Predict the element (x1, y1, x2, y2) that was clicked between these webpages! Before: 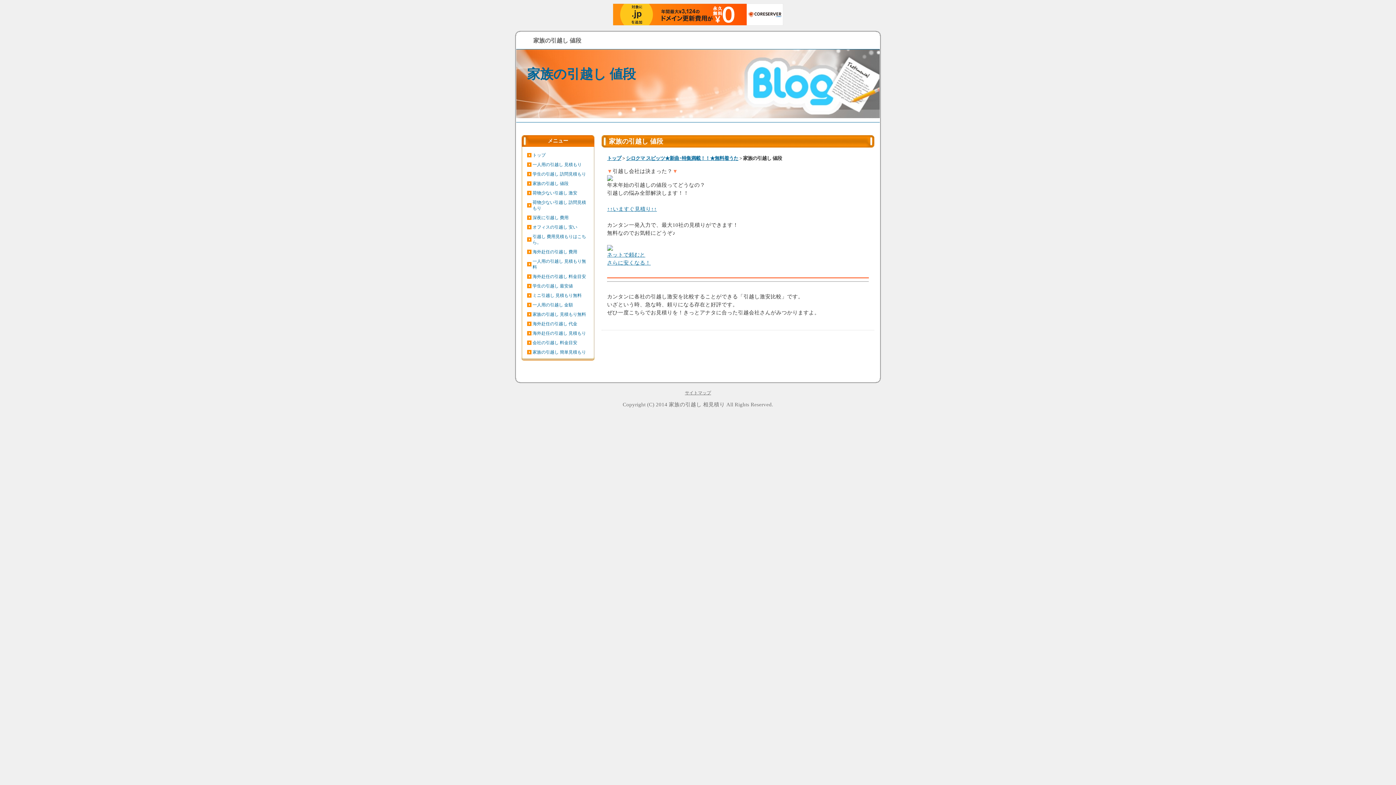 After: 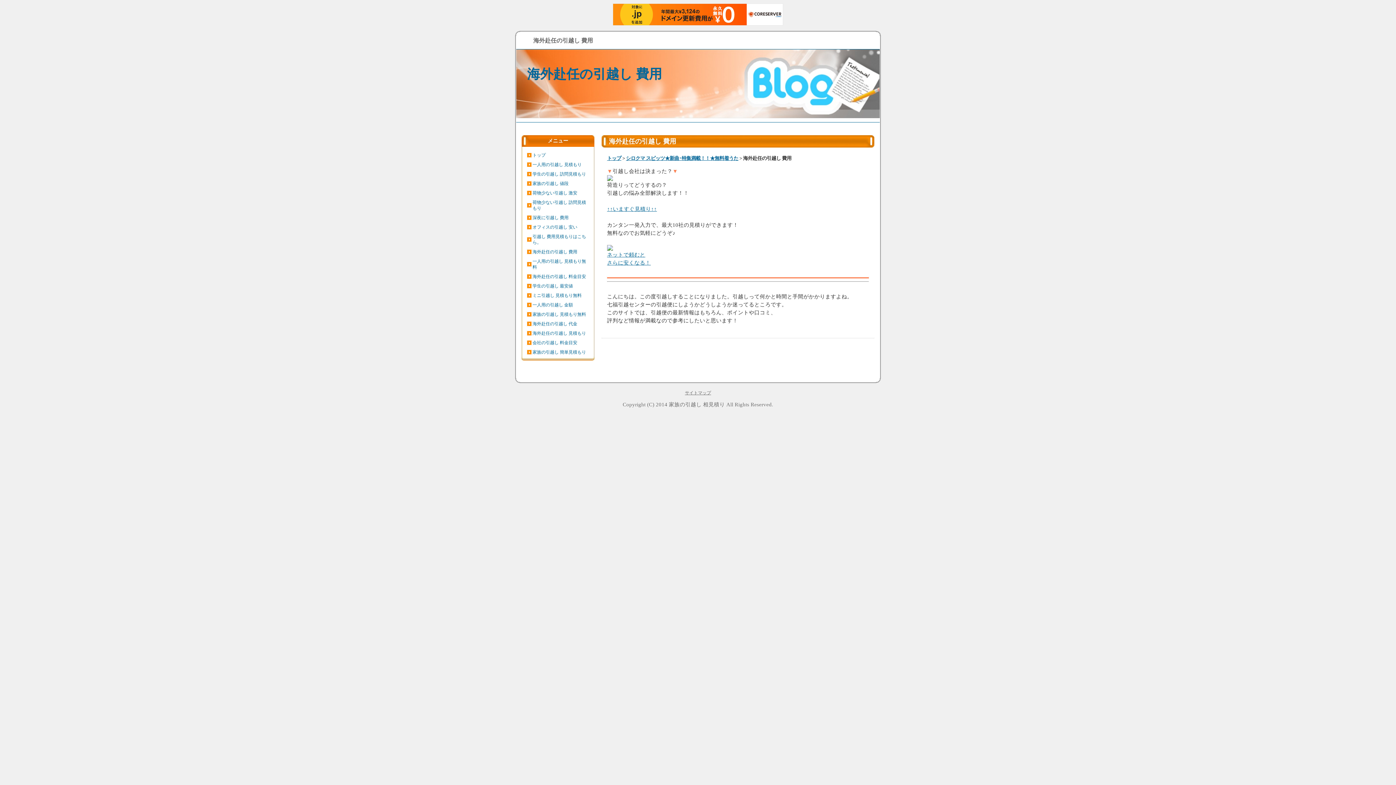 Action: label: 海外赴任の引越し 費用 bbox: (525, 247, 590, 256)